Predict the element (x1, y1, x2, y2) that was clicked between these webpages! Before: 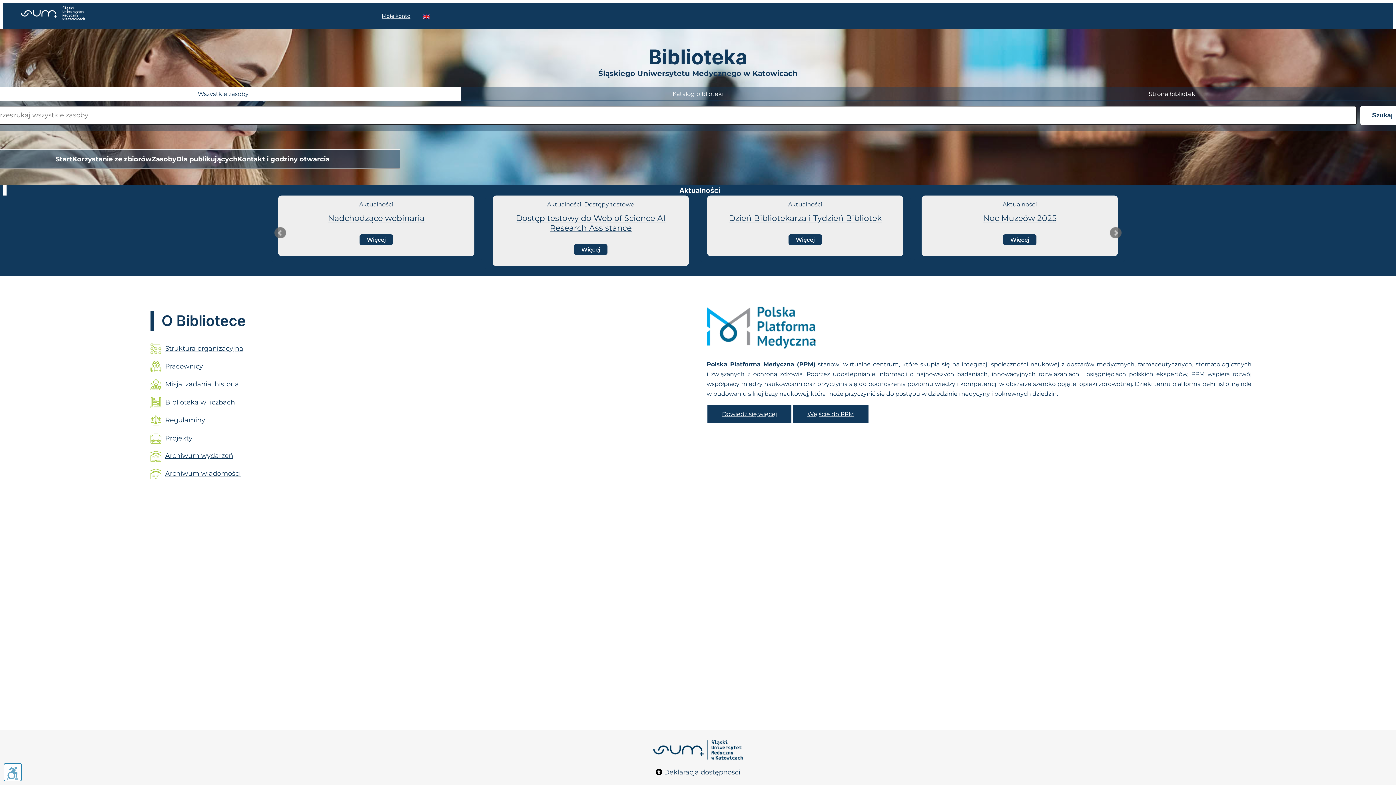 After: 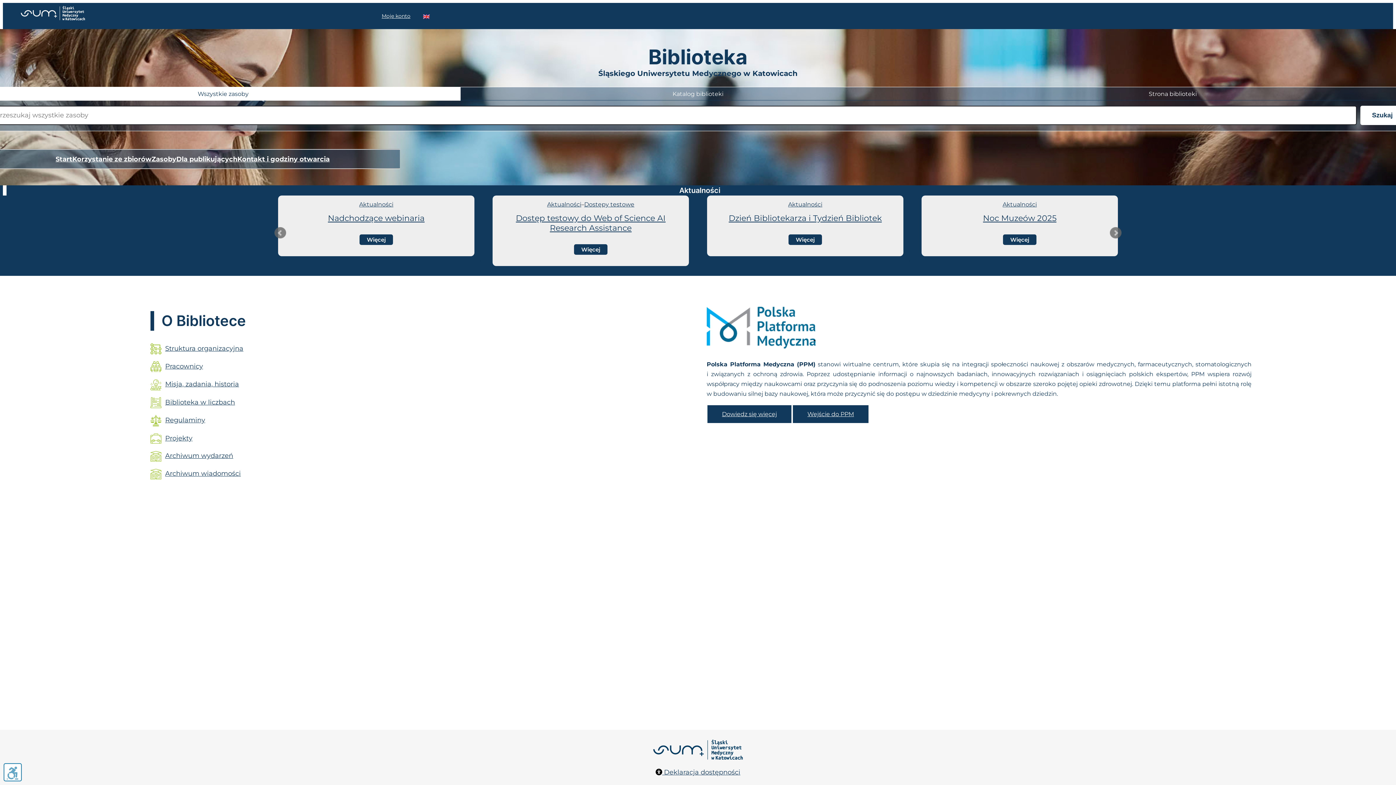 Action: label: Więcej bbox: (359, 234, 393, 245)